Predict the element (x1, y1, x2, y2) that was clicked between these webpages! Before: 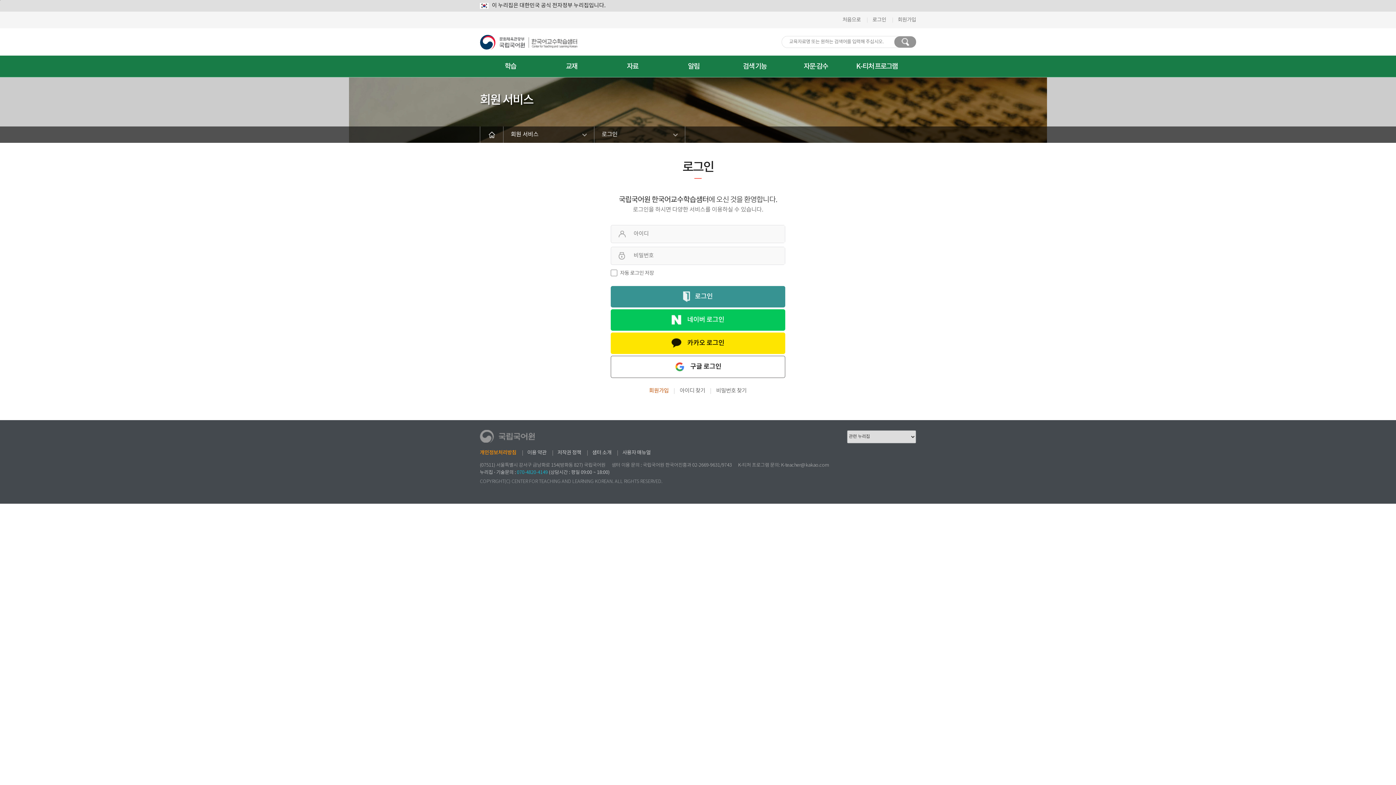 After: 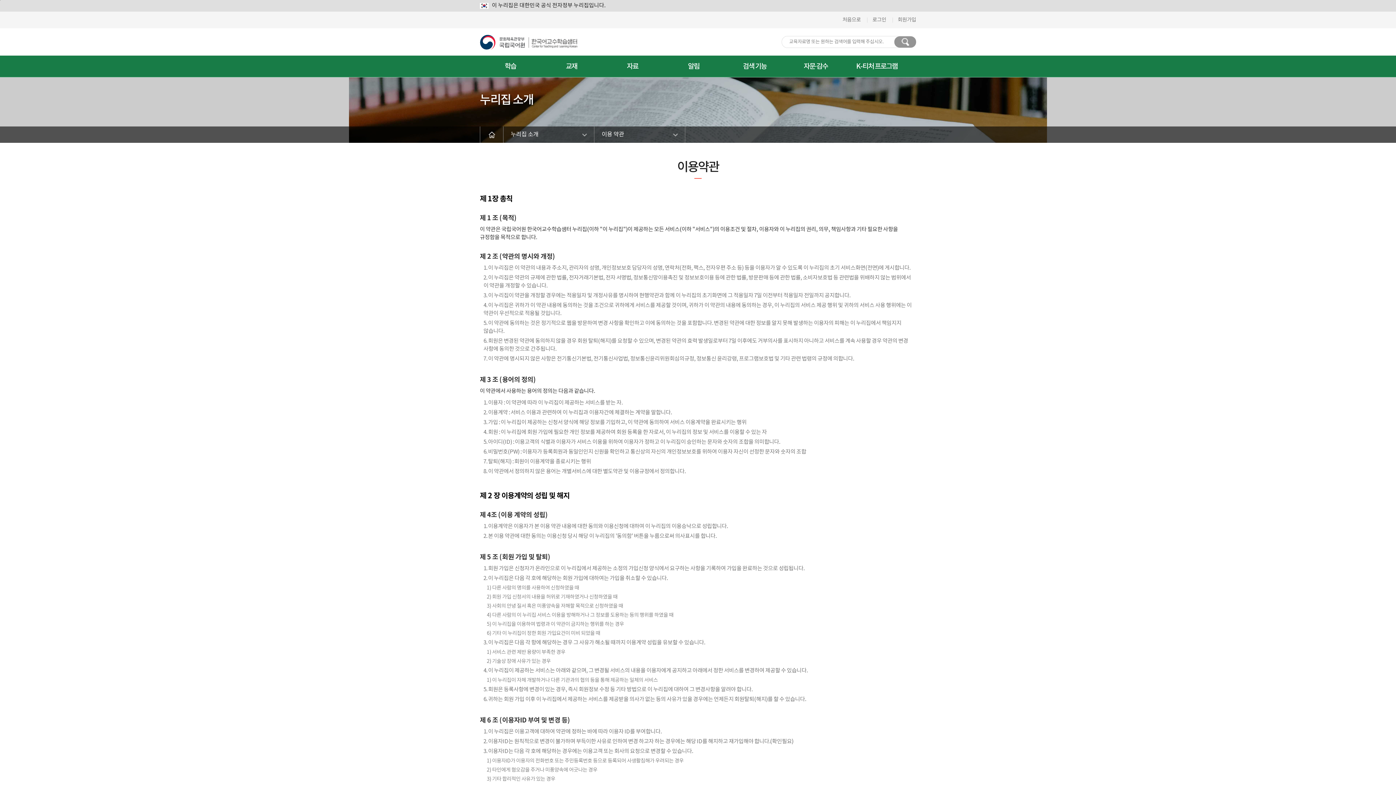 Action: label: 이용 약관 bbox: (527, 450, 546, 456)